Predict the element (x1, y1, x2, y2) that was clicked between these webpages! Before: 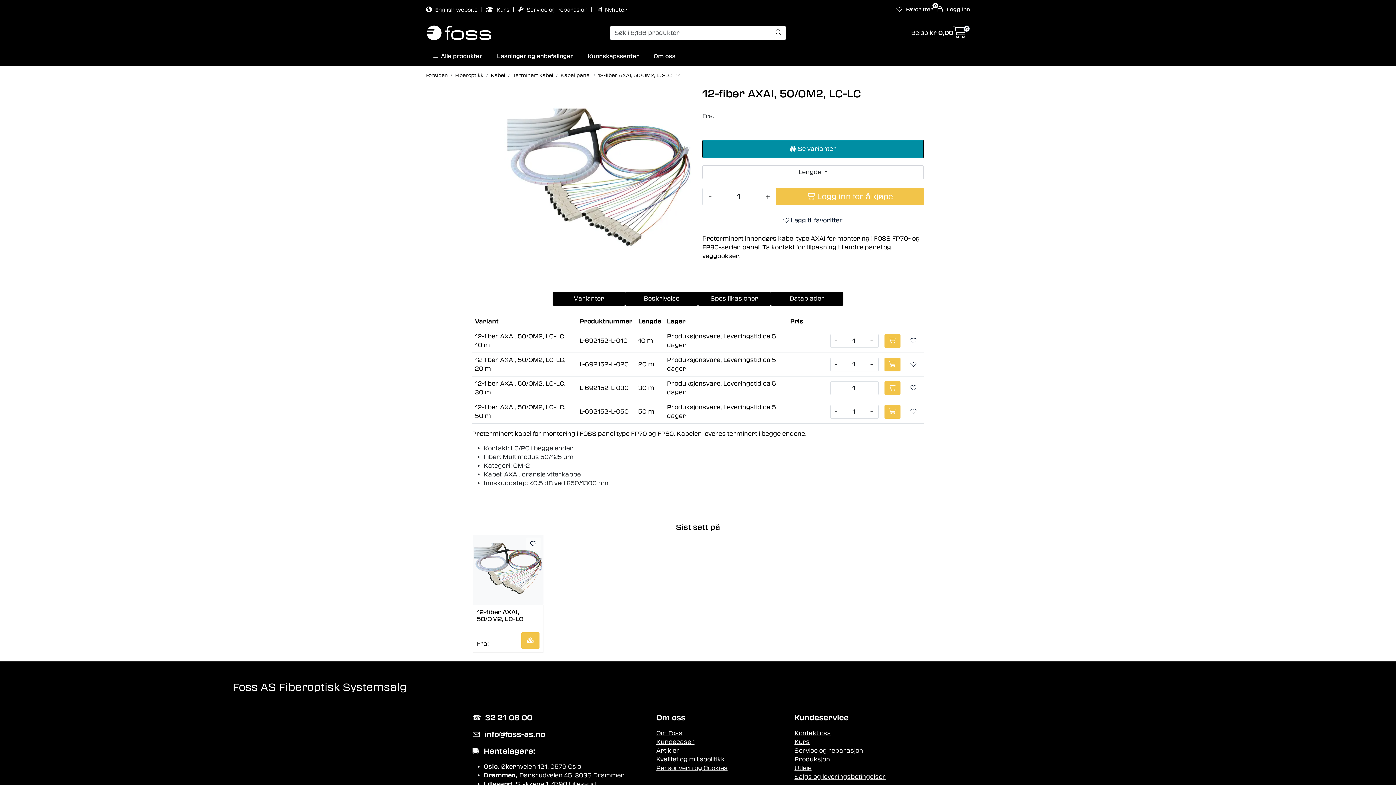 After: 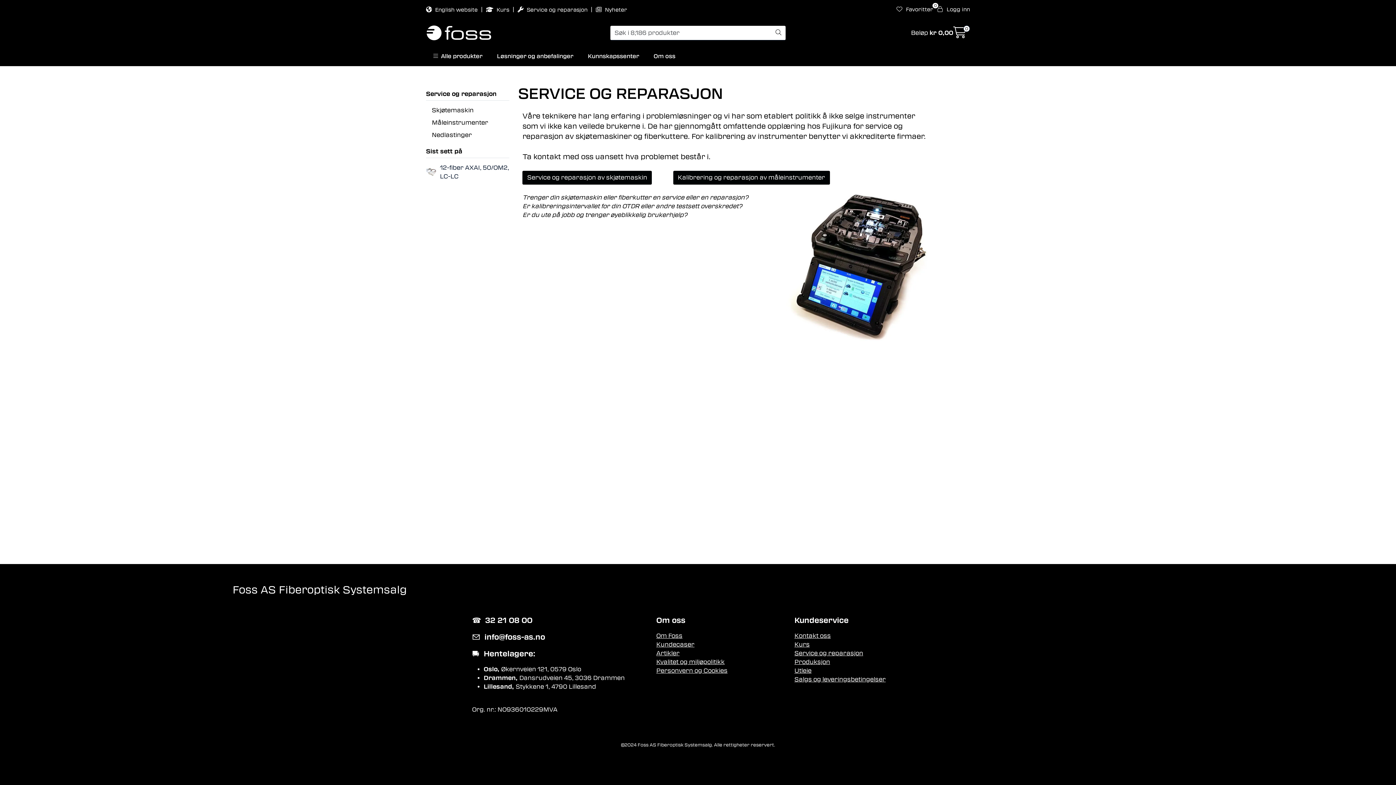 Action: label:  Service og reparasjon  bbox: (517, 6, 589, 12)